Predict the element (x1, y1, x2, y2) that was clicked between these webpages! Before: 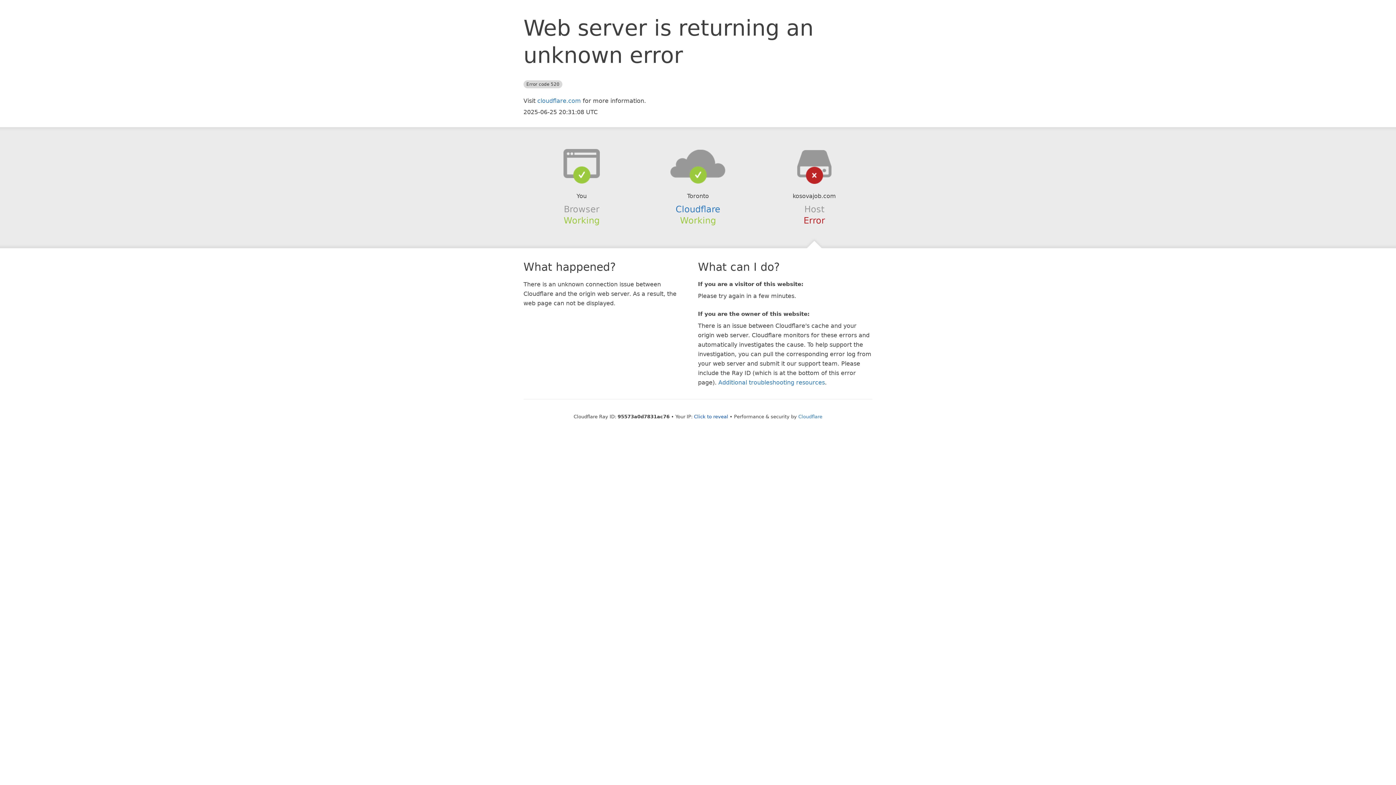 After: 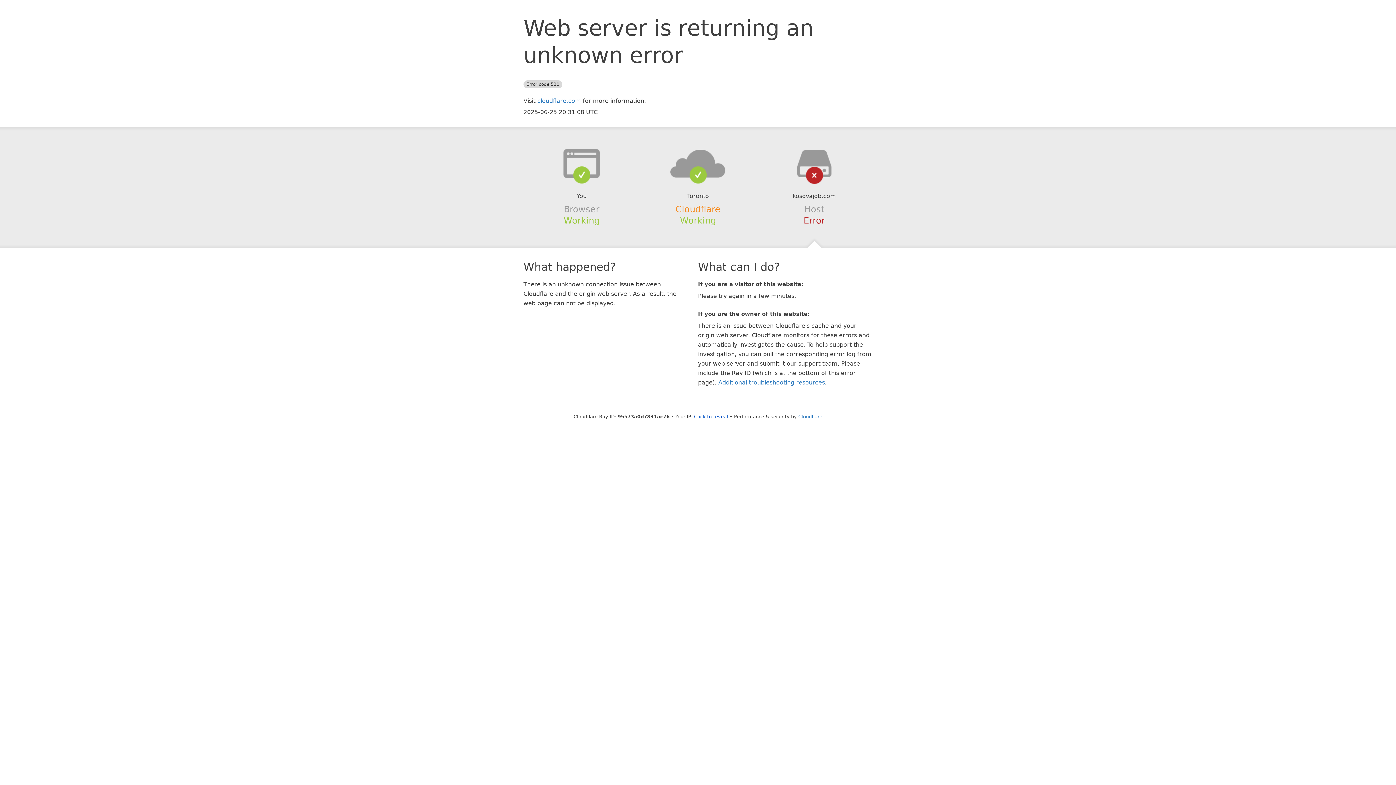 Action: bbox: (675, 204, 720, 214) label: Cloudflare